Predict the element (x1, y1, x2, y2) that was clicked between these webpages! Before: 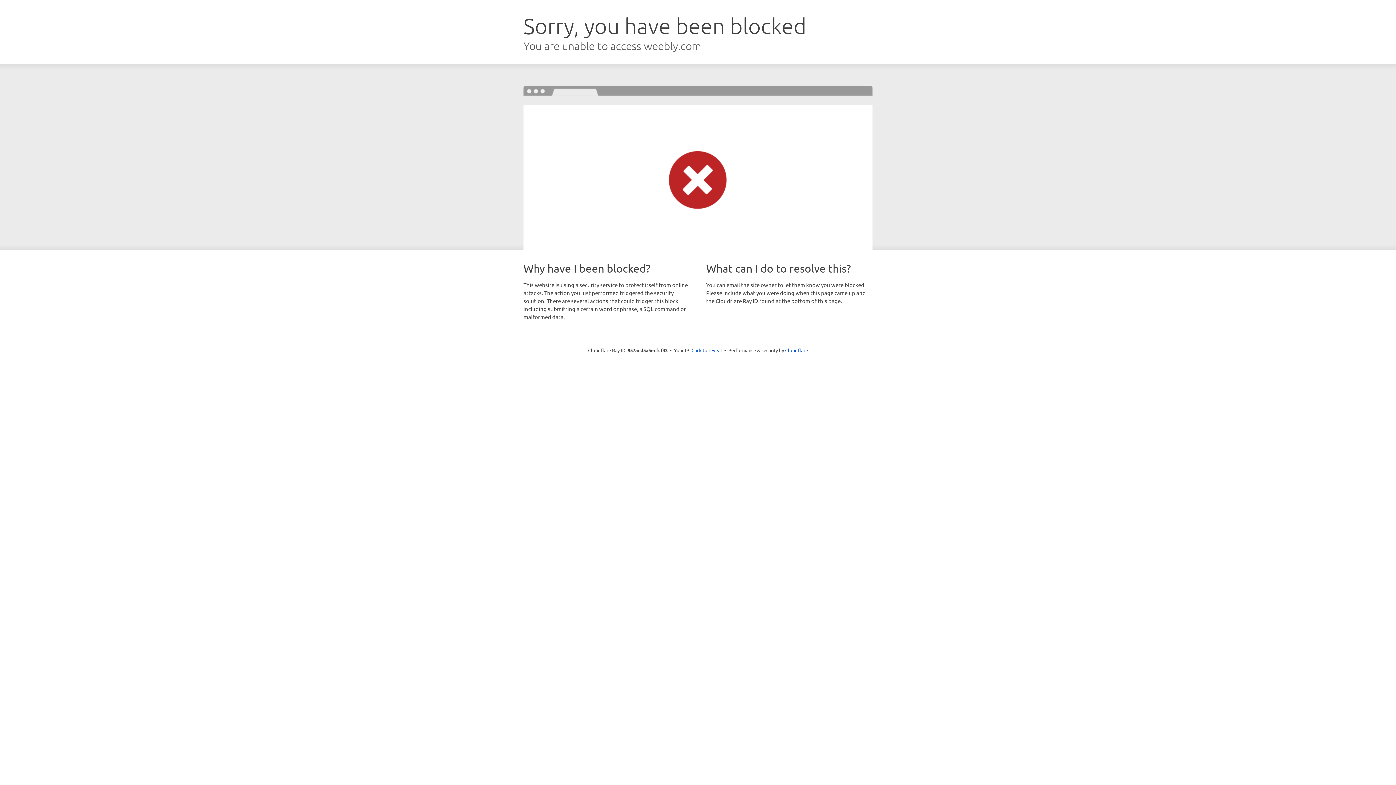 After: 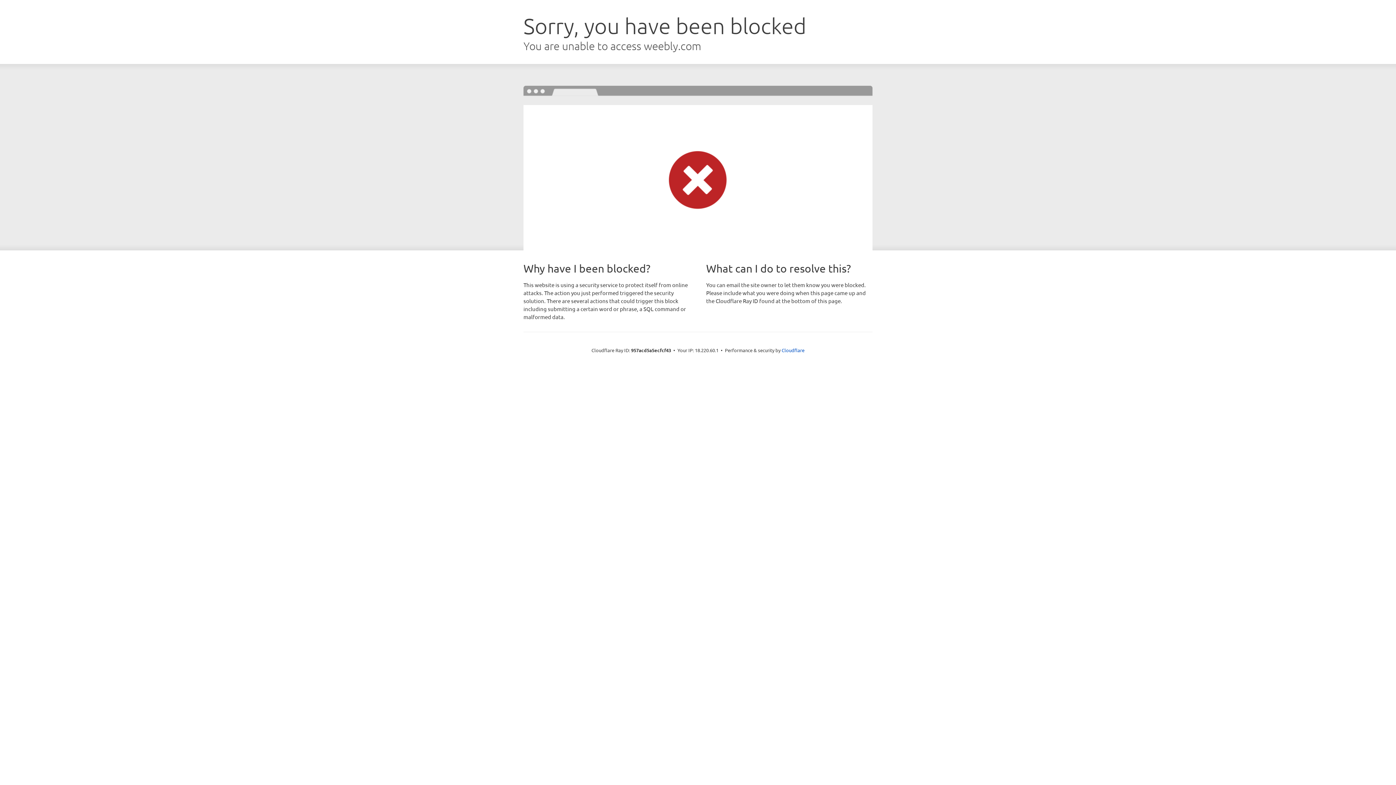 Action: bbox: (691, 346, 722, 353) label: Click to reveal